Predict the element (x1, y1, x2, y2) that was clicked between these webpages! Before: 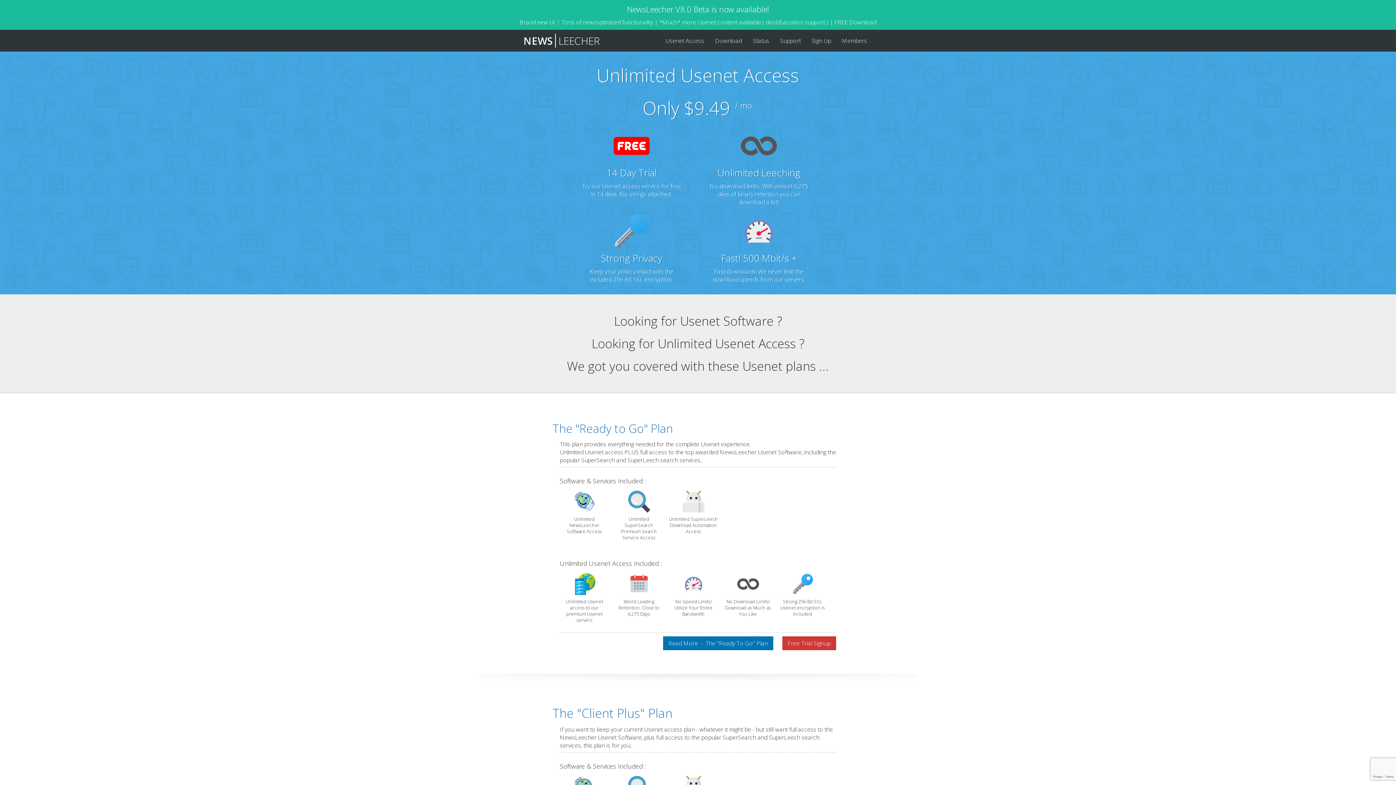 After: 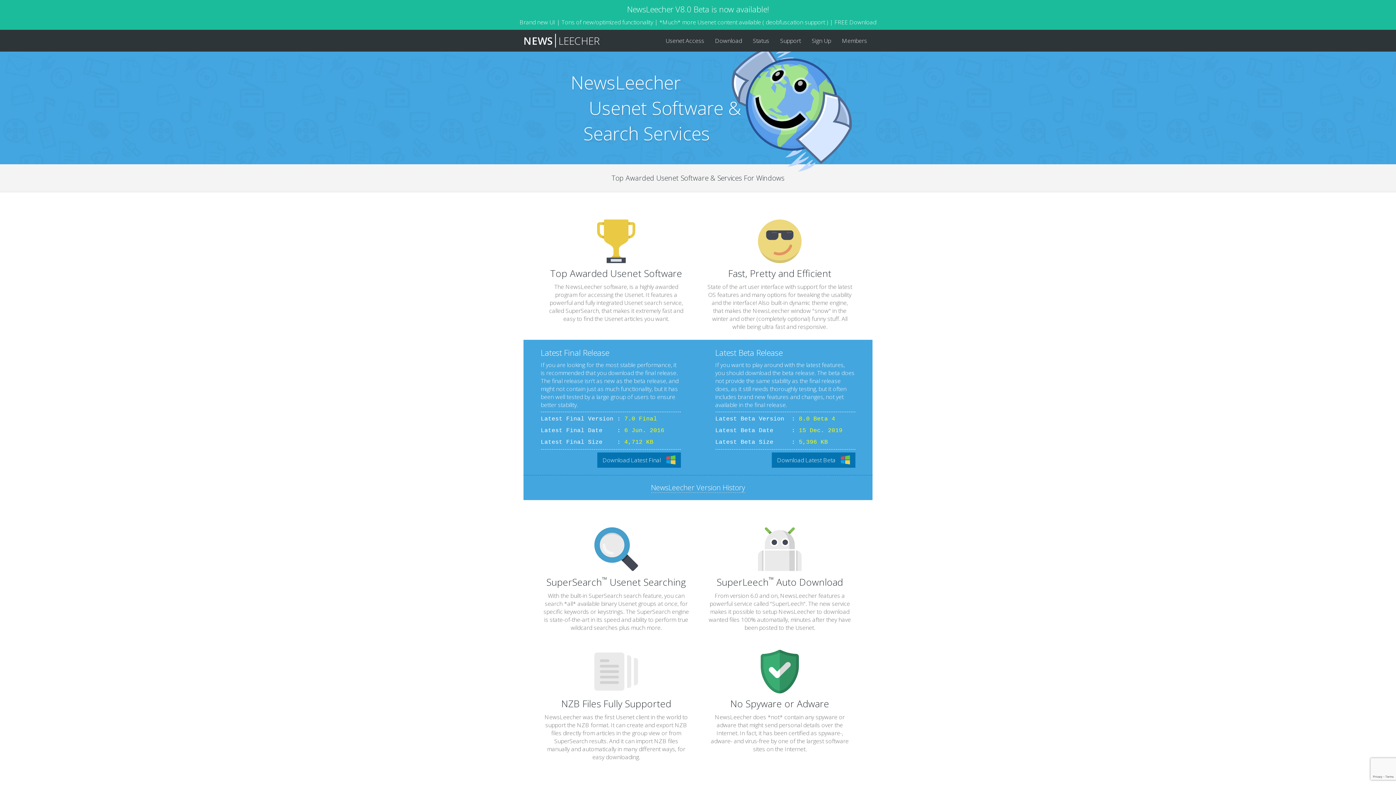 Action: bbox: (709, 29, 747, 51) label: Download